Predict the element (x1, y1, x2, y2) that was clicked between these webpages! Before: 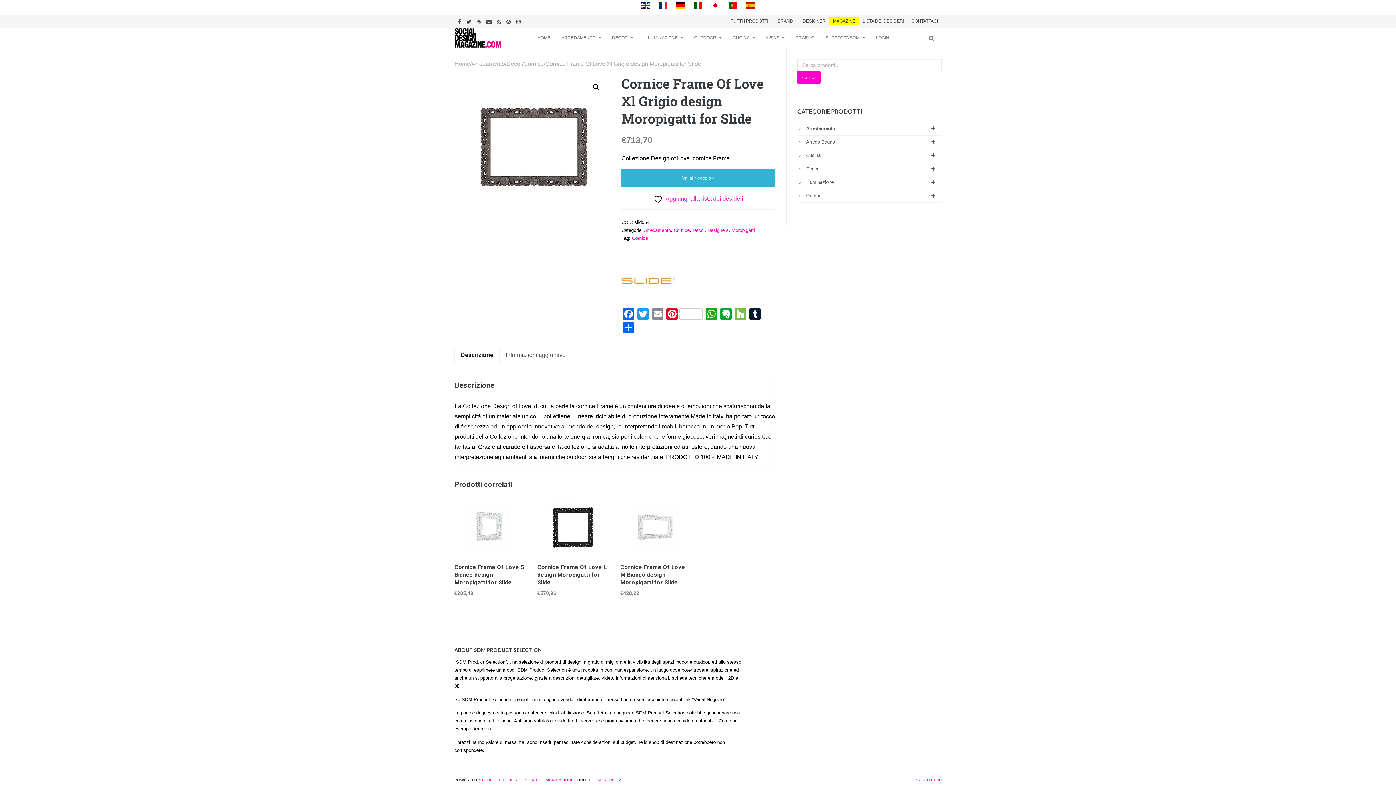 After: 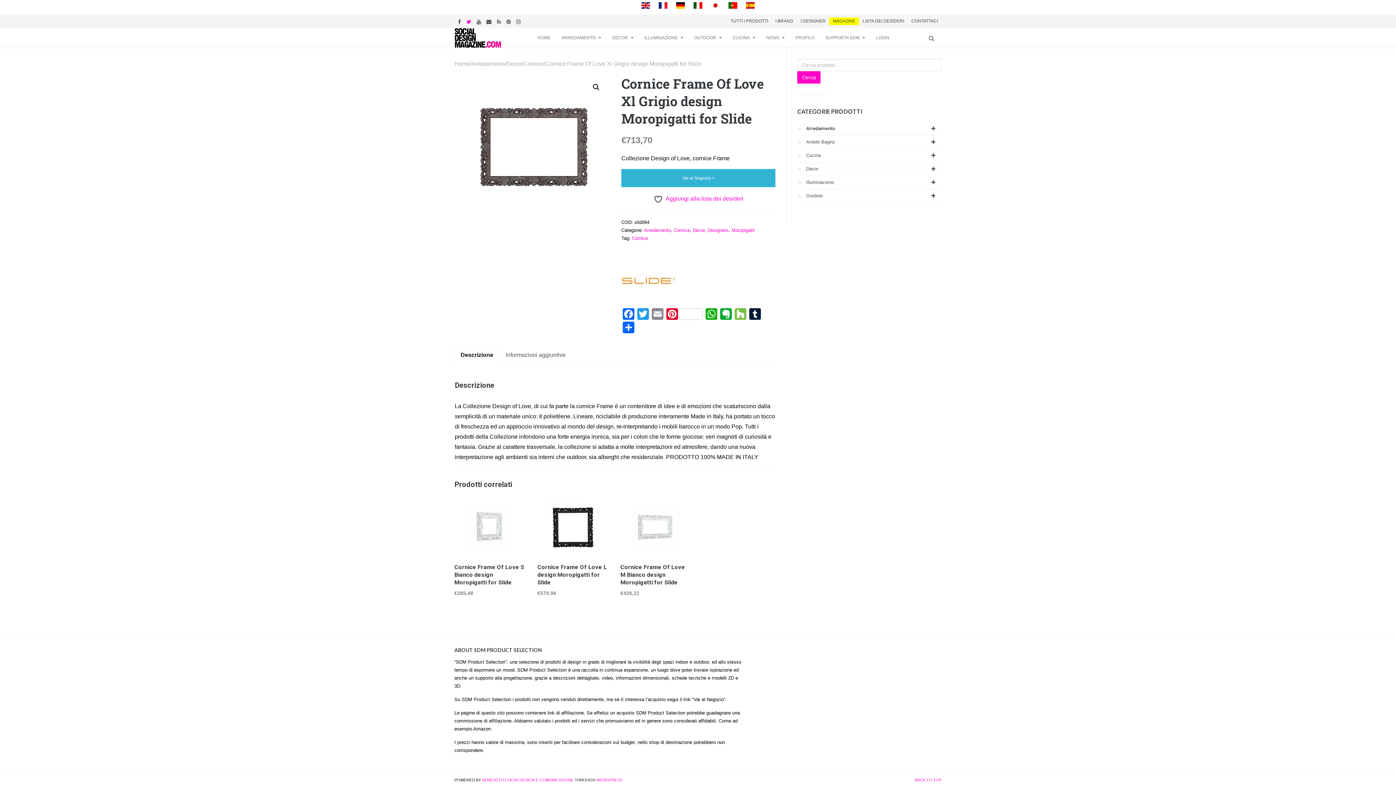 Action: bbox: (466, 18, 473, 23)